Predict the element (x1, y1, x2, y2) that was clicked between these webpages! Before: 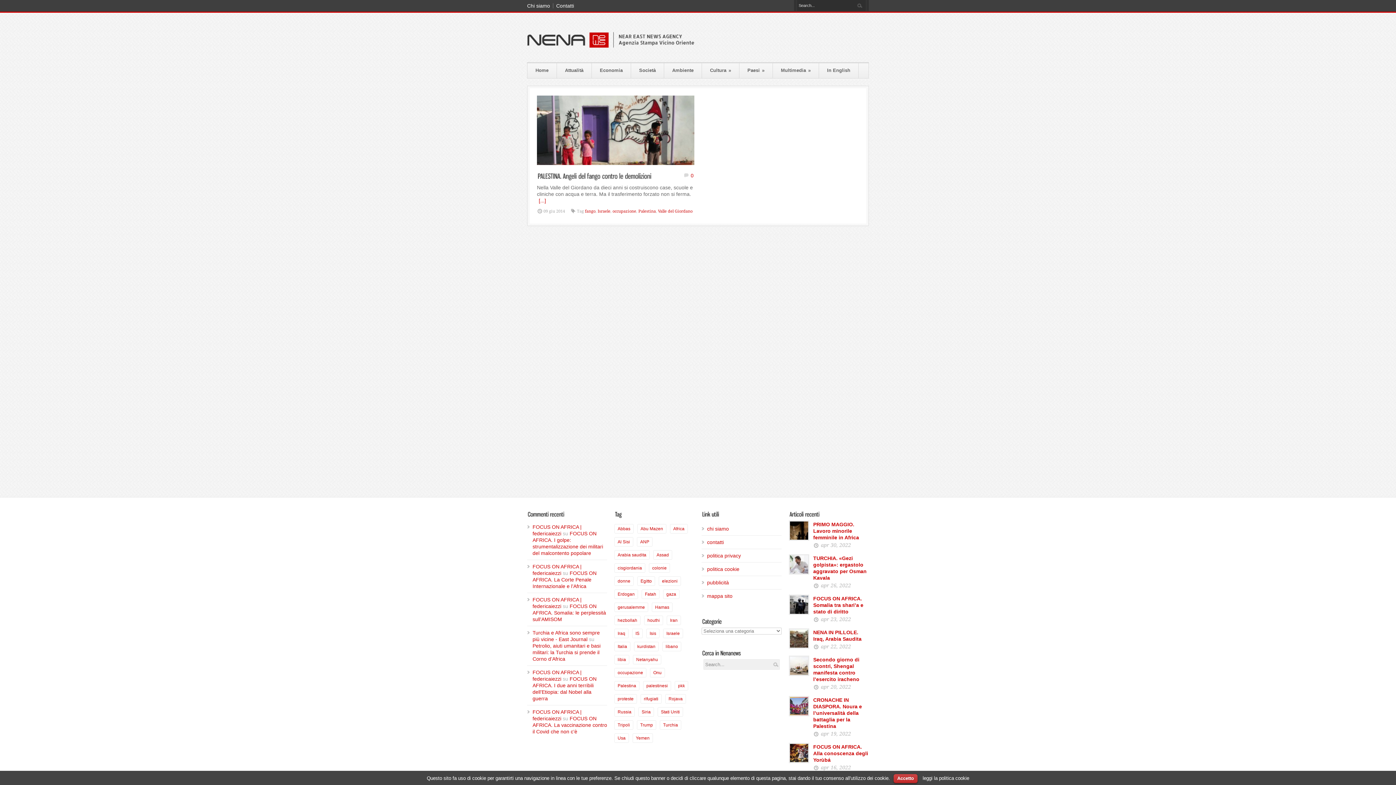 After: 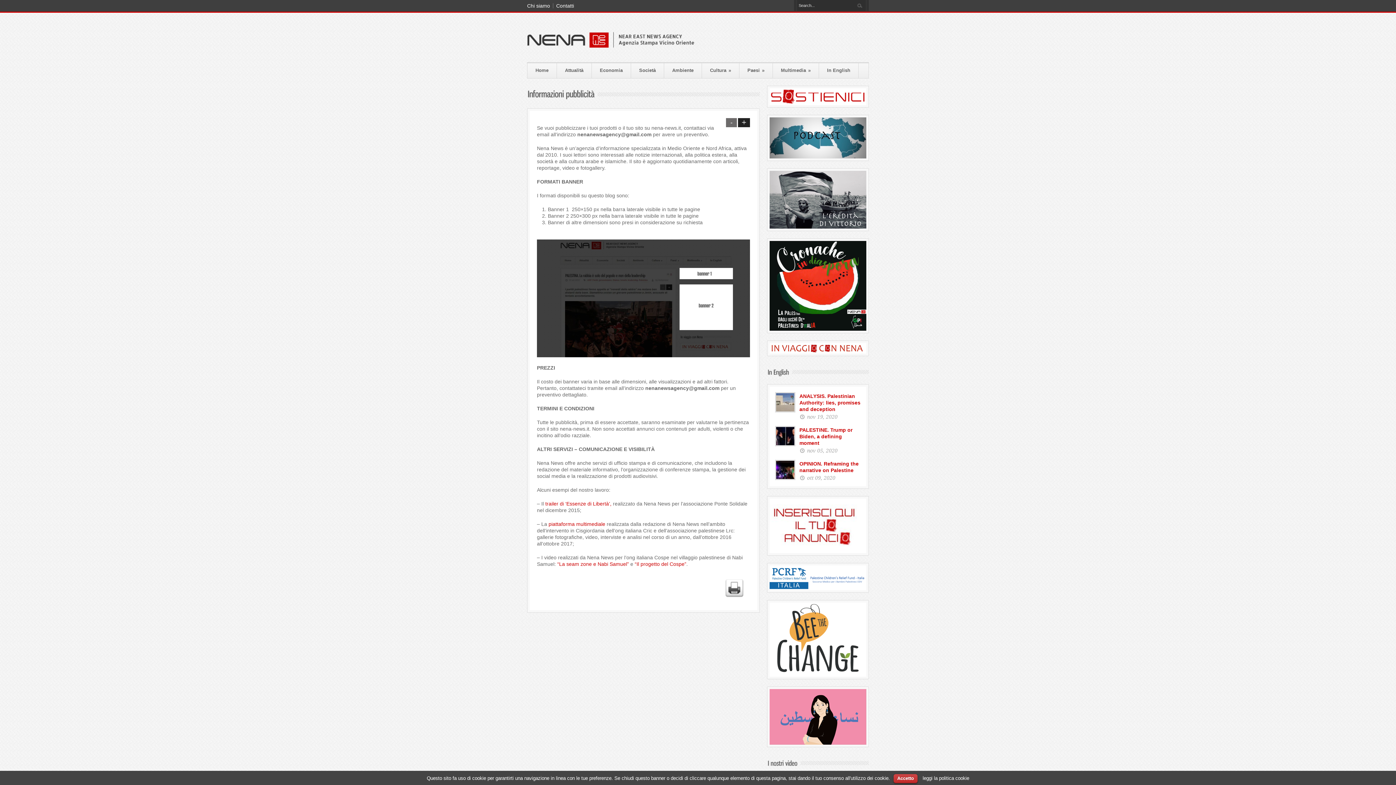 Action: bbox: (707, 580, 729, 585) label: pubblicità